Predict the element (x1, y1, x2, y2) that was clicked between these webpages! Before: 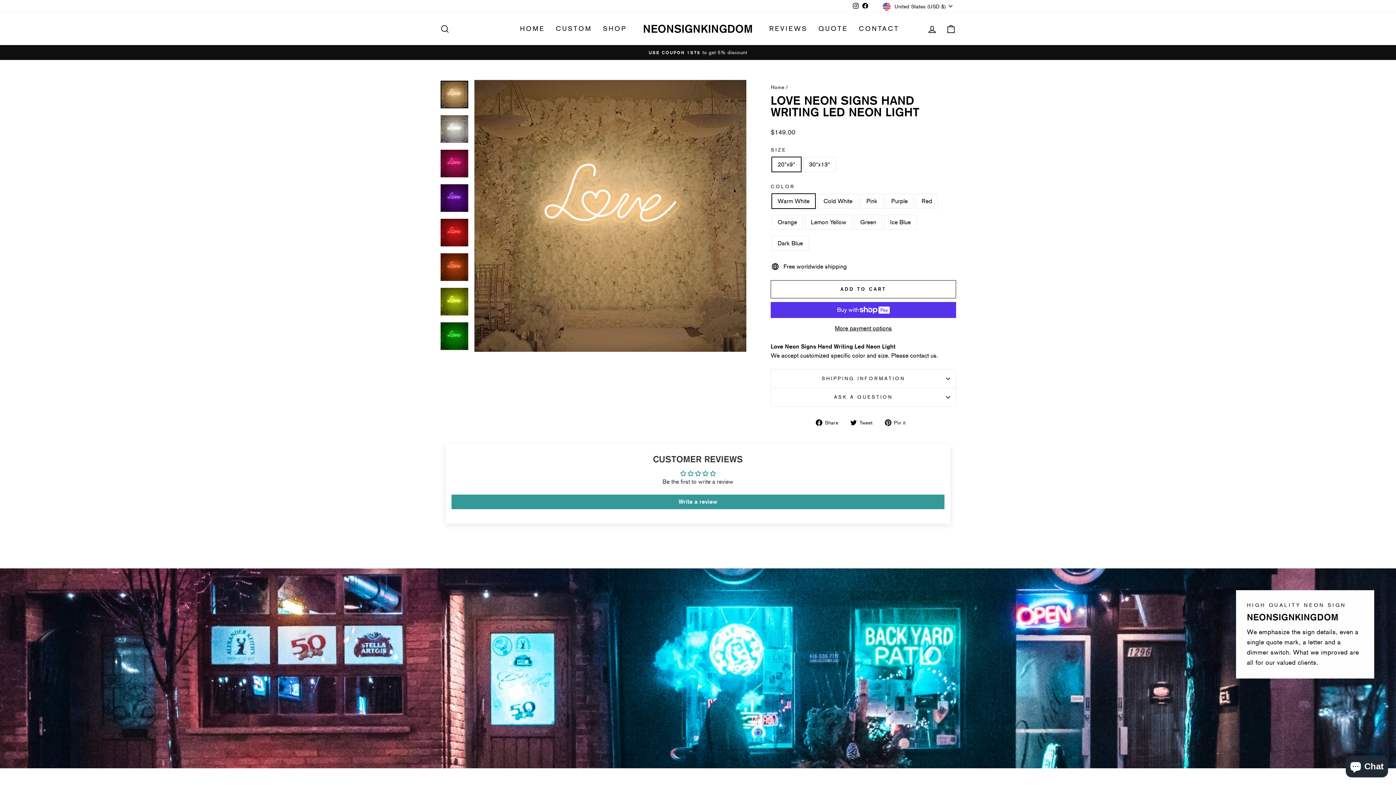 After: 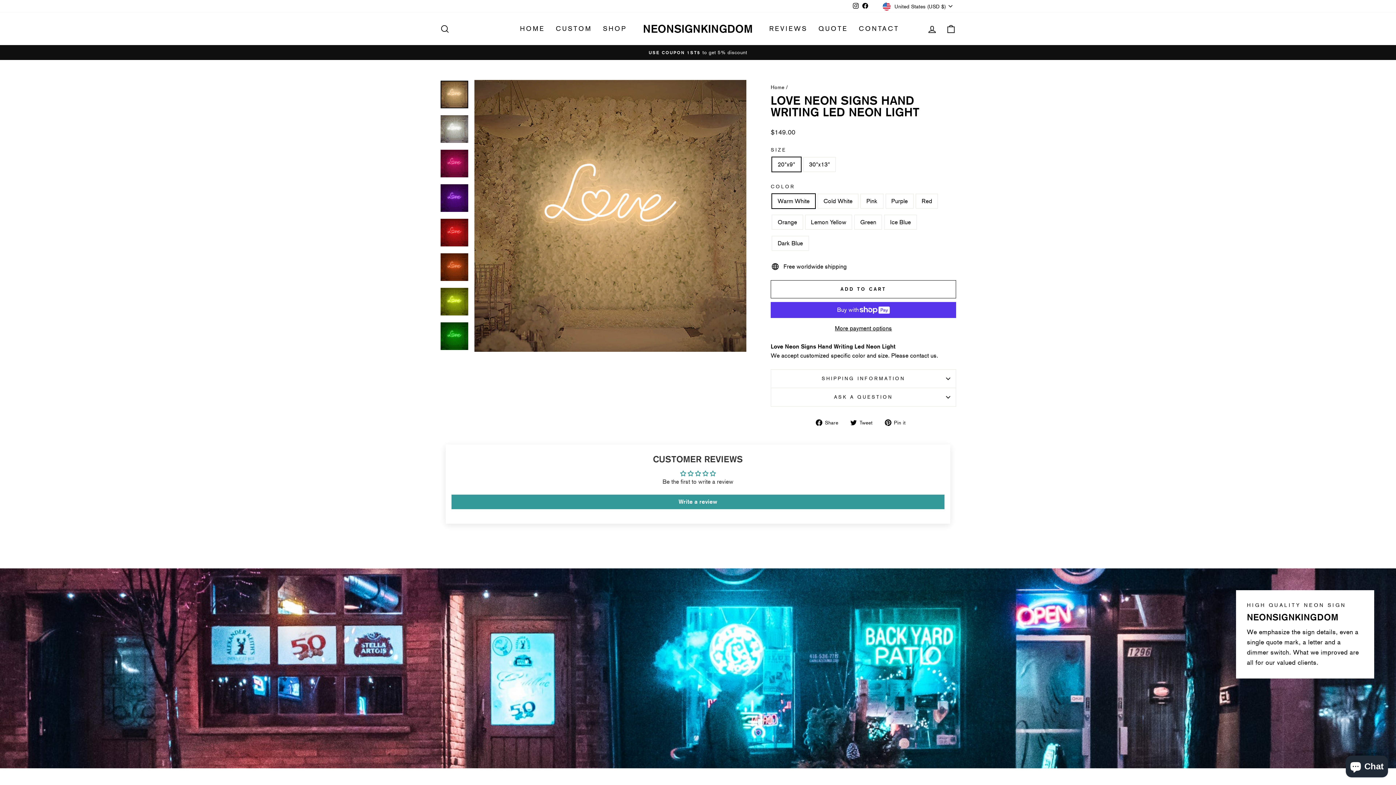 Action: bbox: (860, 0, 870, 11) label: Facebook